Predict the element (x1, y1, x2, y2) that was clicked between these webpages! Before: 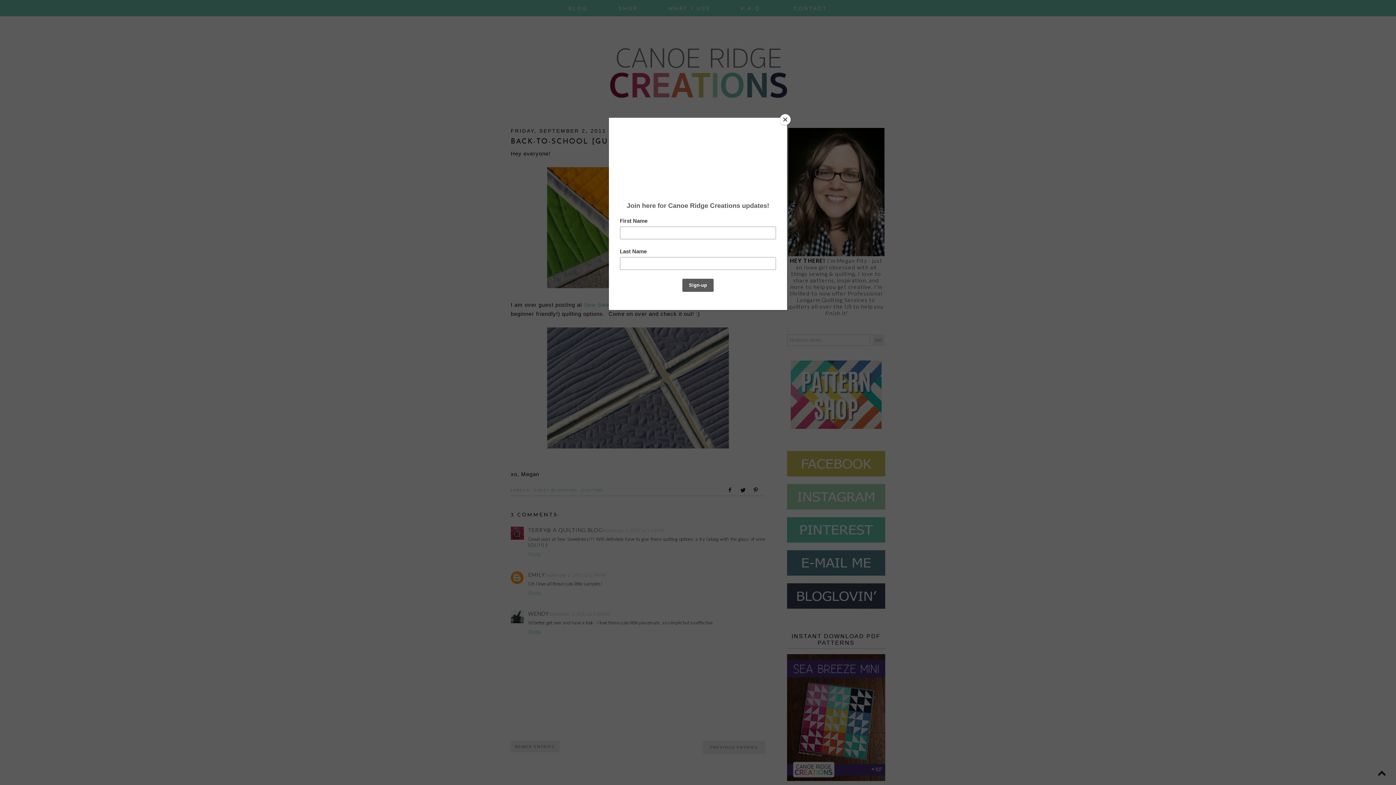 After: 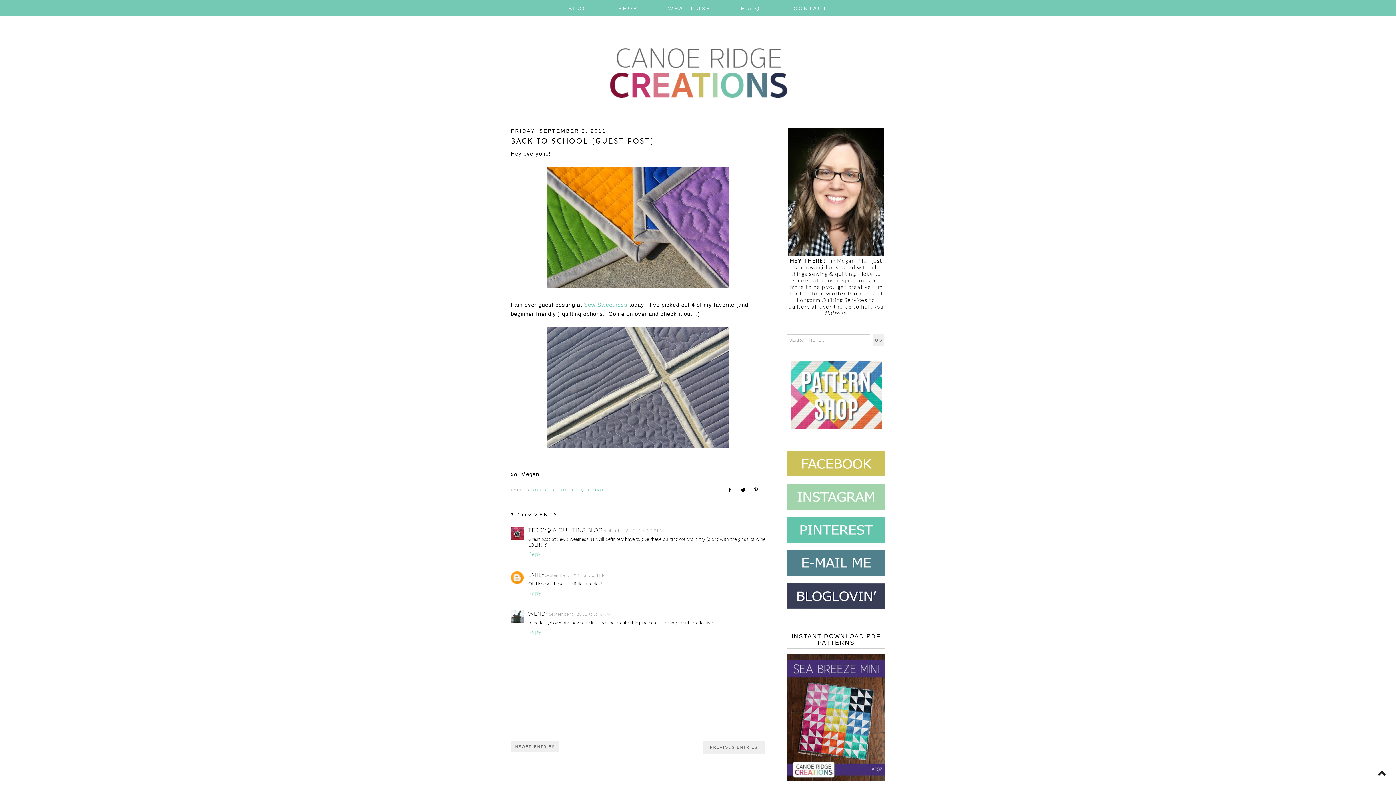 Action: bbox: (780, 114, 790, 125) label: Close